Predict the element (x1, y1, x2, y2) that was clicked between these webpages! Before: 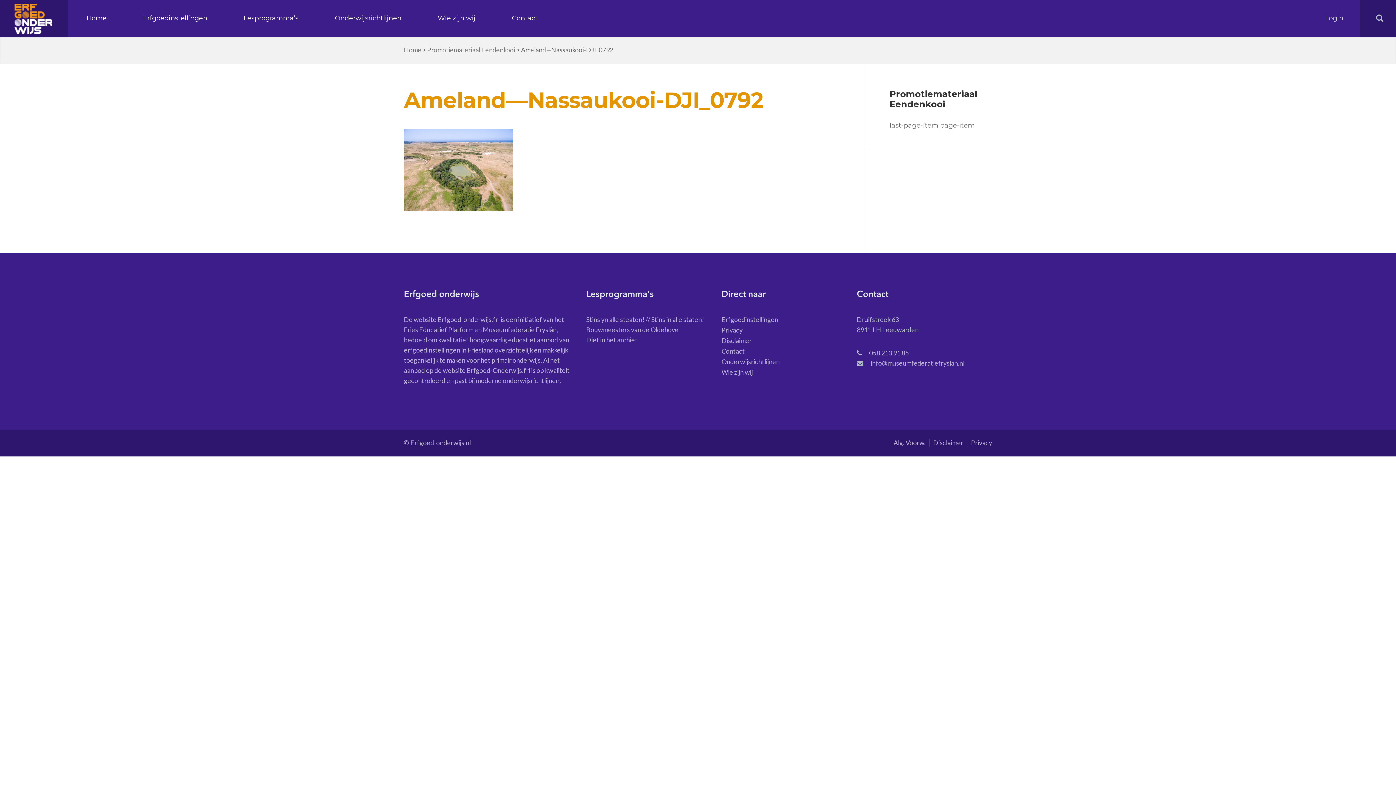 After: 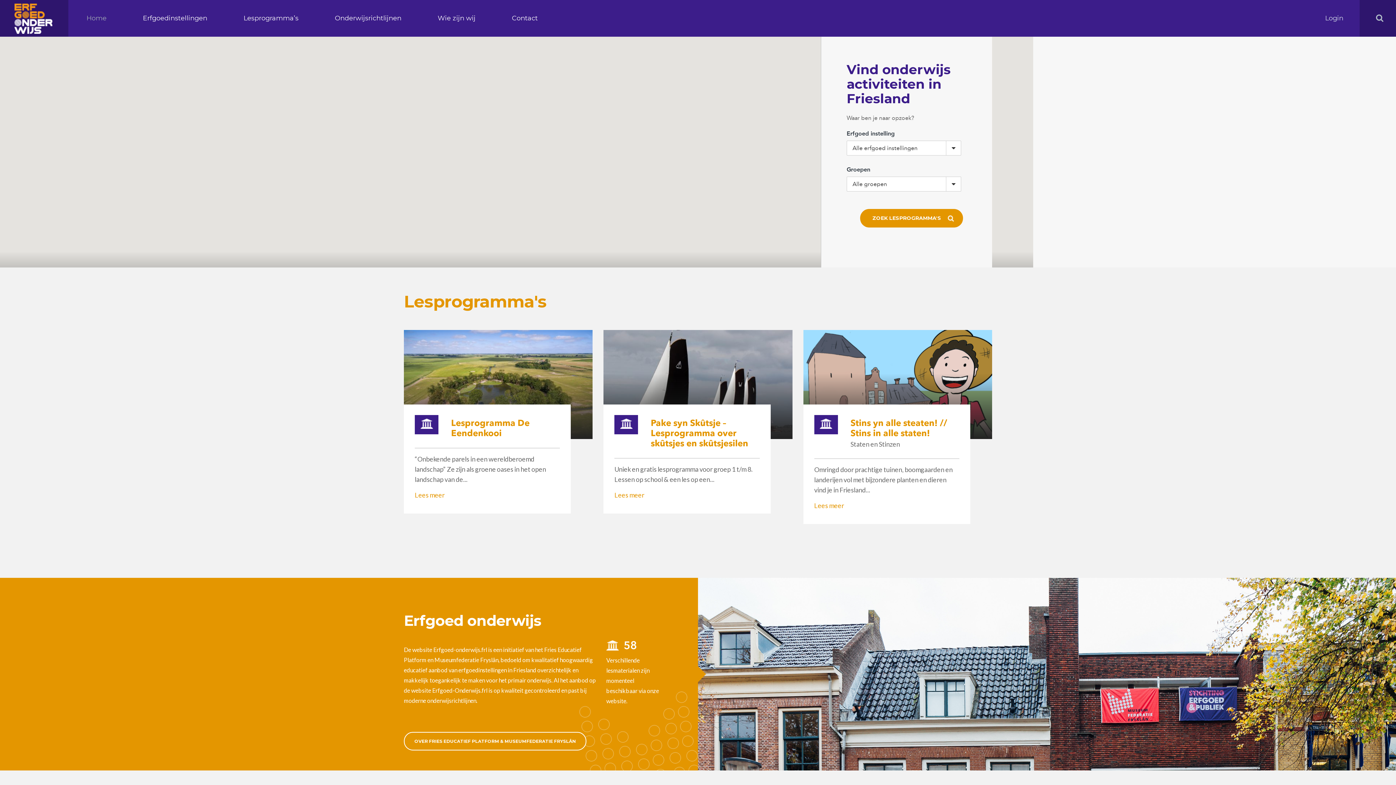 Action: label: Home bbox: (404, 45, 421, 53)